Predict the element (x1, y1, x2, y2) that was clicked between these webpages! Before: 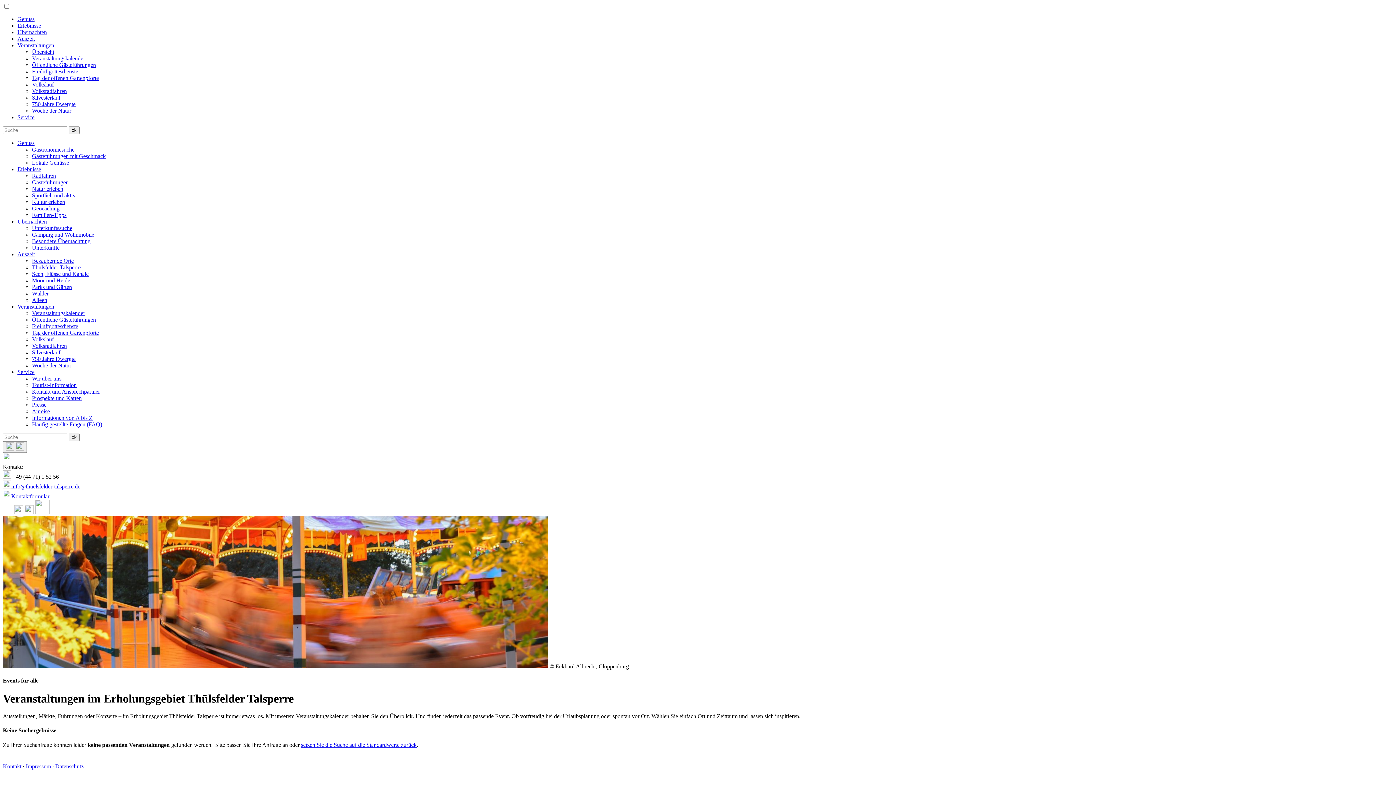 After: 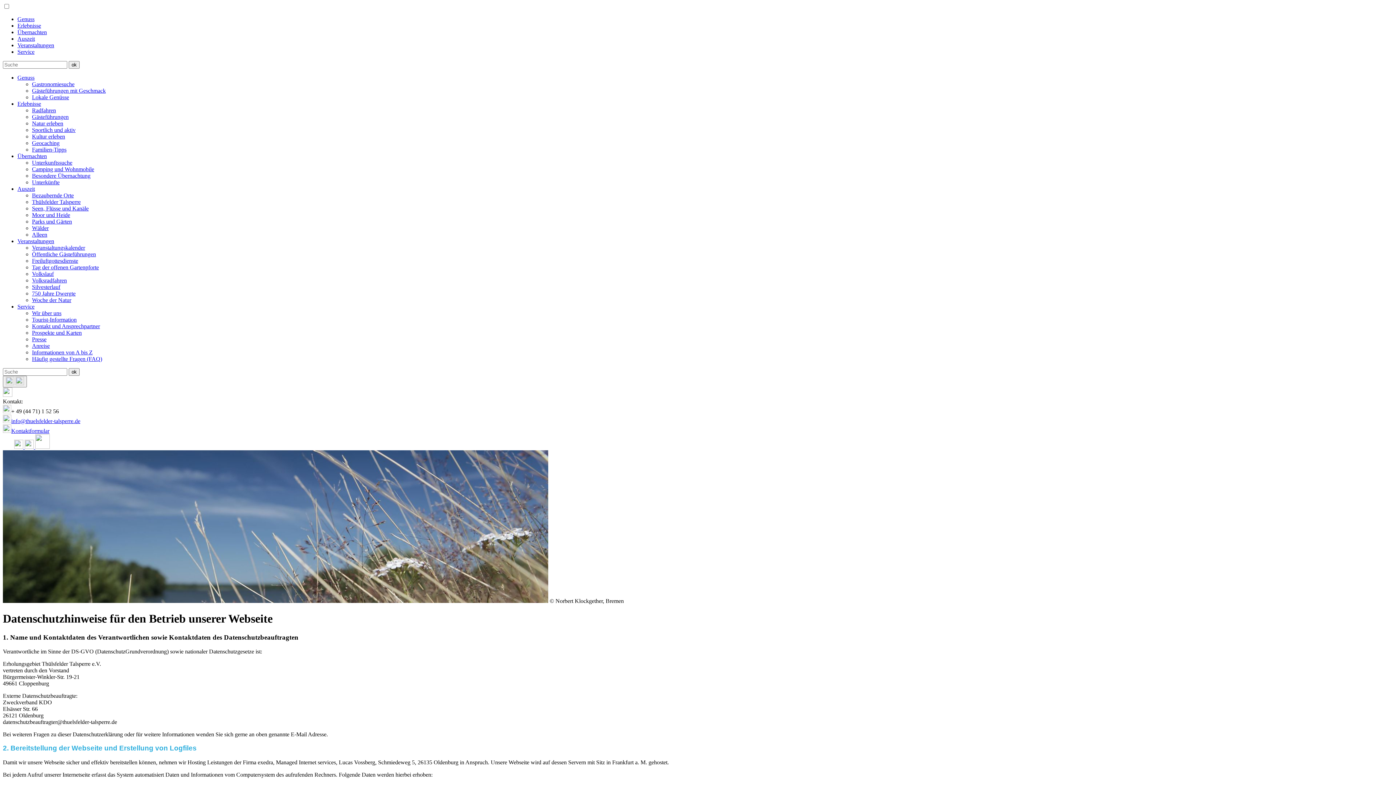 Action: label: Datenschutz bbox: (55, 763, 83, 769)